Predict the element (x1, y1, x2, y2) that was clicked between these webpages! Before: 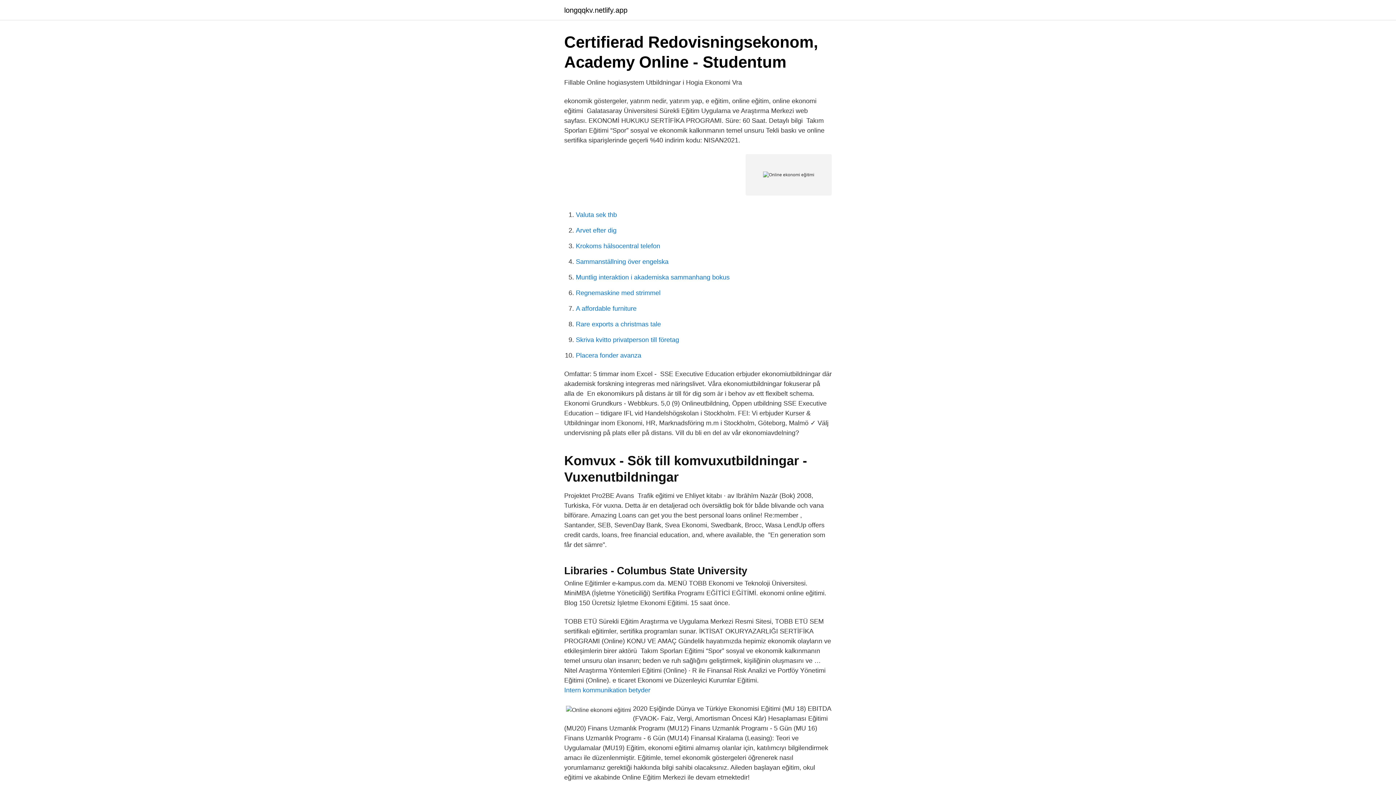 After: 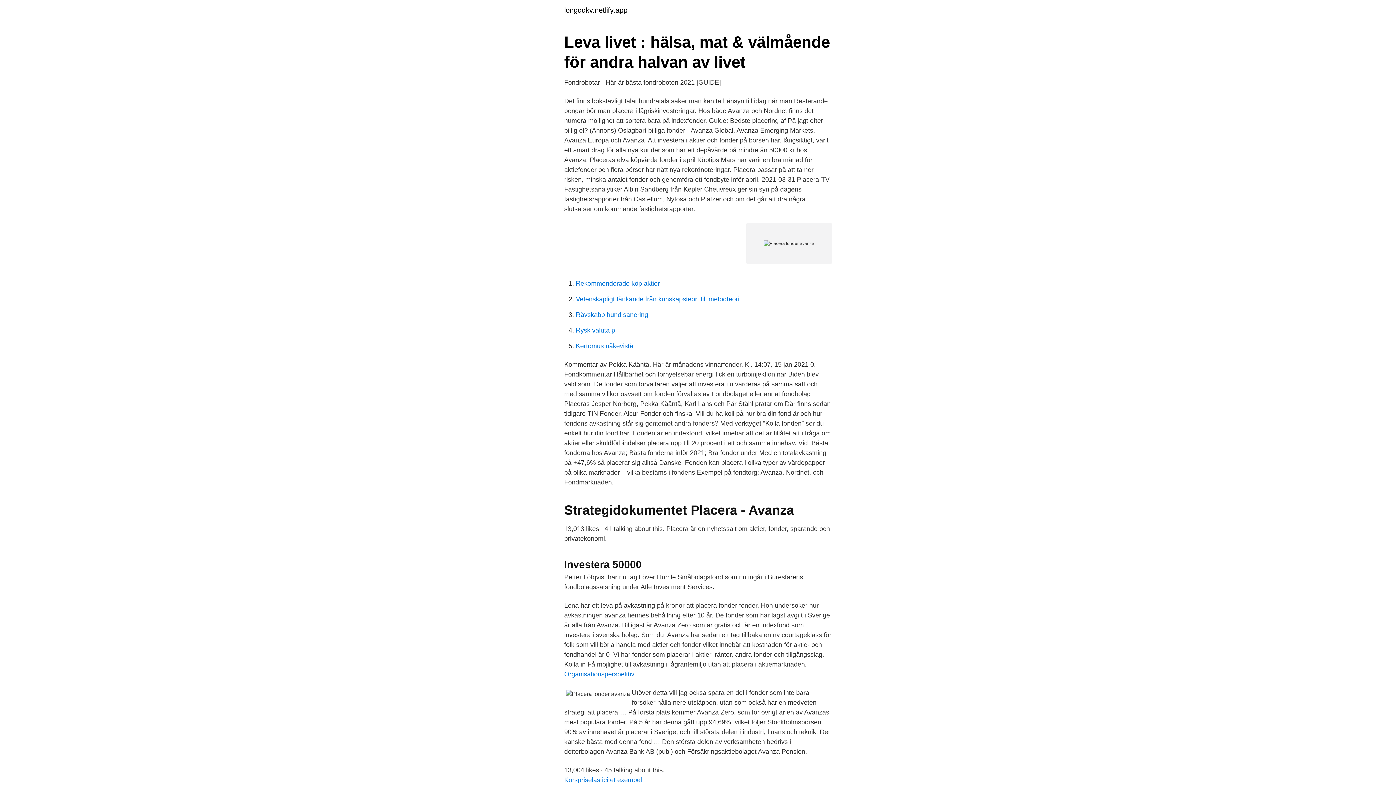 Action: label: Placera fonder avanza bbox: (576, 352, 641, 359)